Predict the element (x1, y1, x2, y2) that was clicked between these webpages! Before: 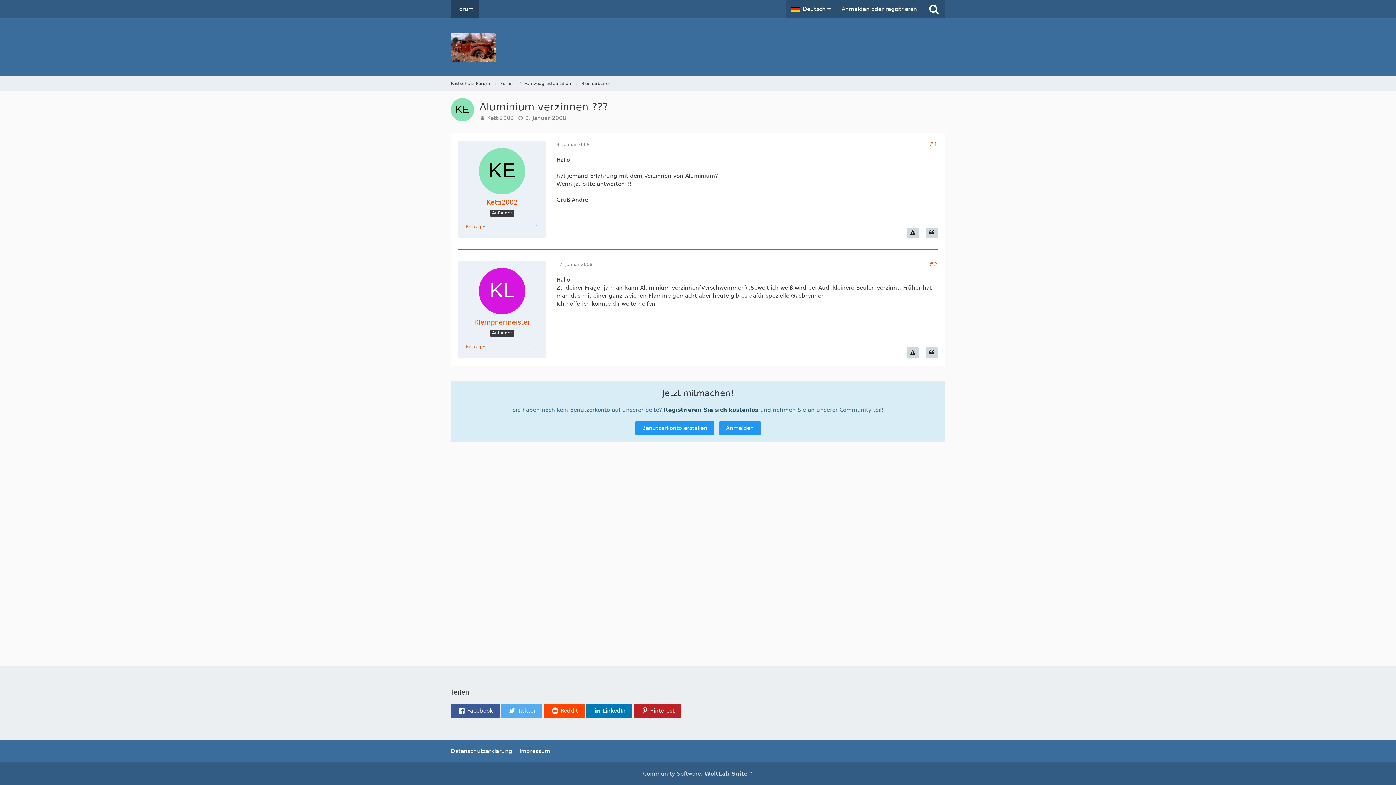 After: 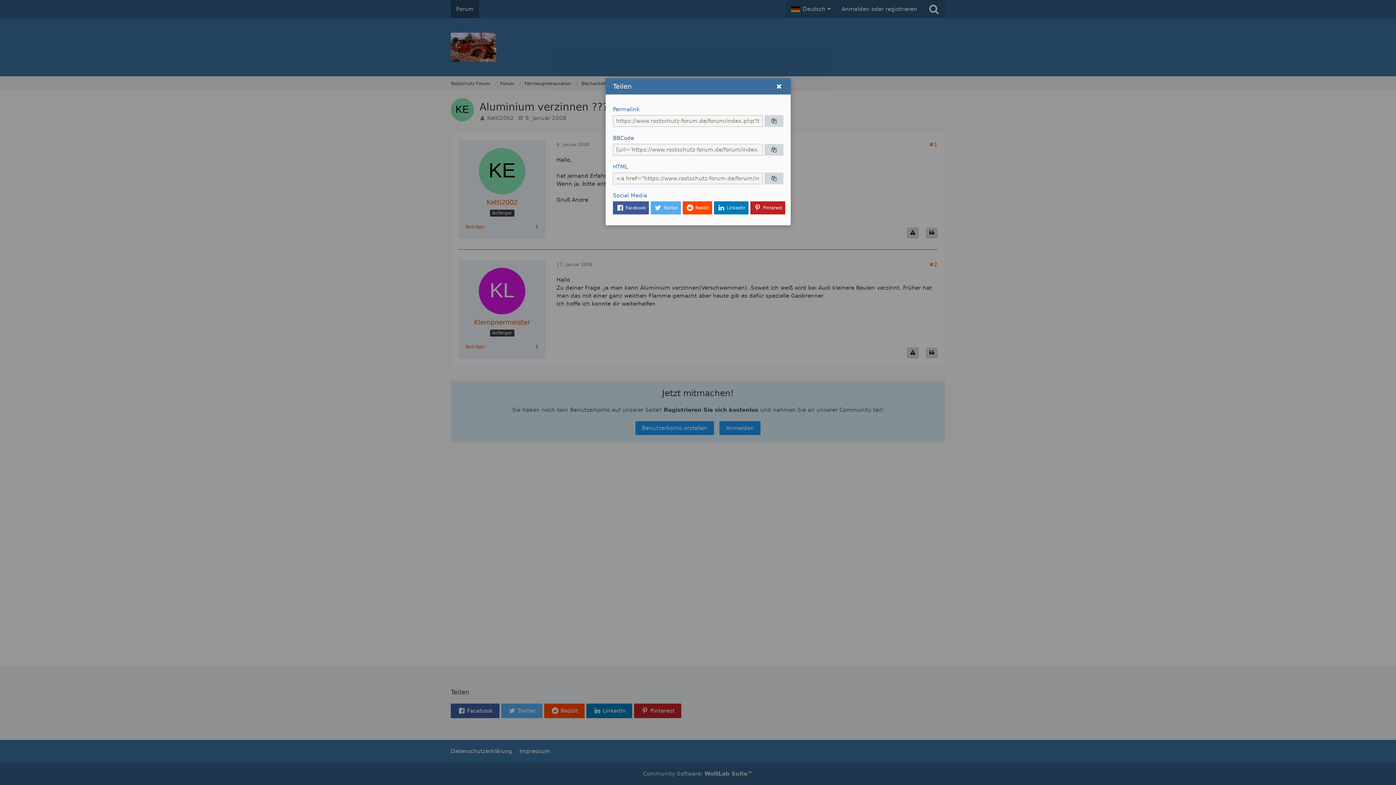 Action: bbox: (929, 141, 937, 148) label: Teilen